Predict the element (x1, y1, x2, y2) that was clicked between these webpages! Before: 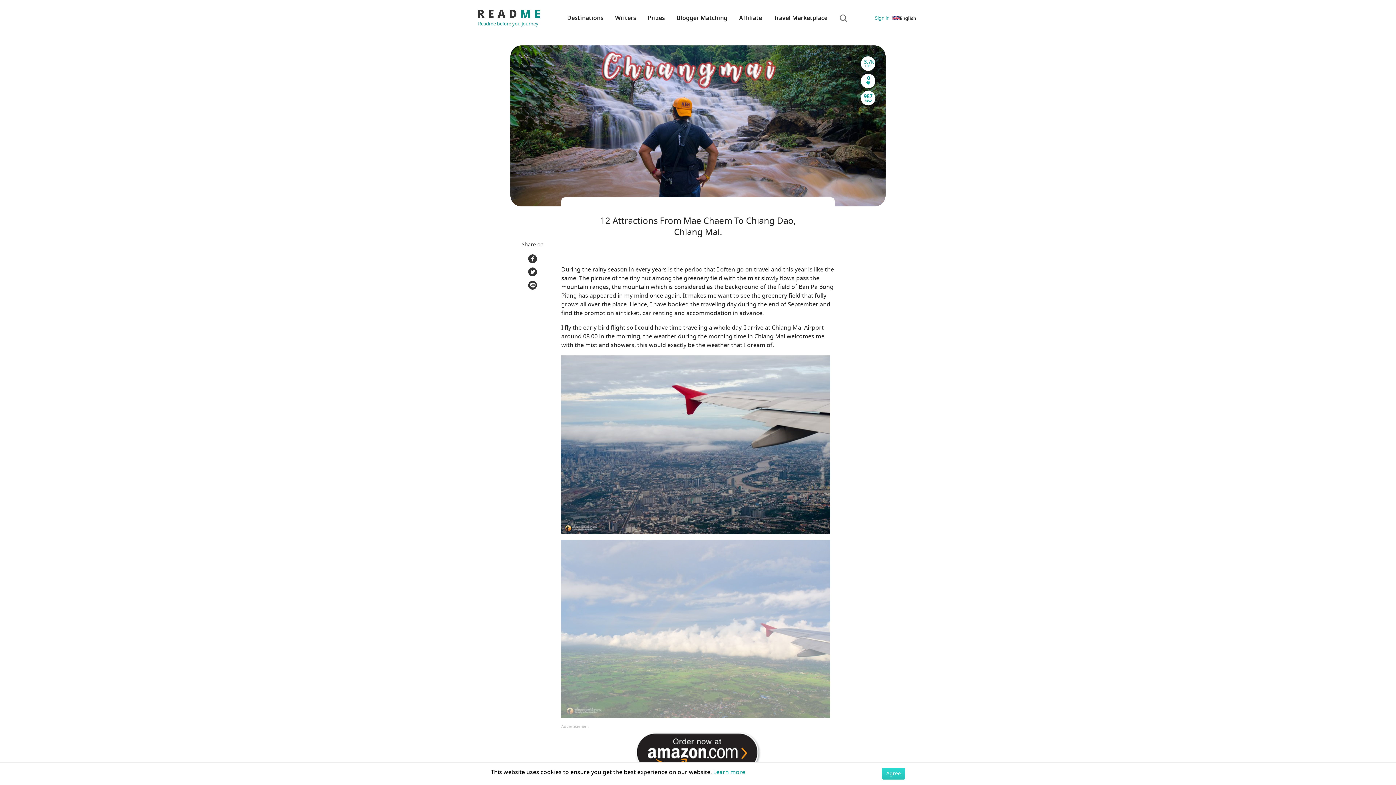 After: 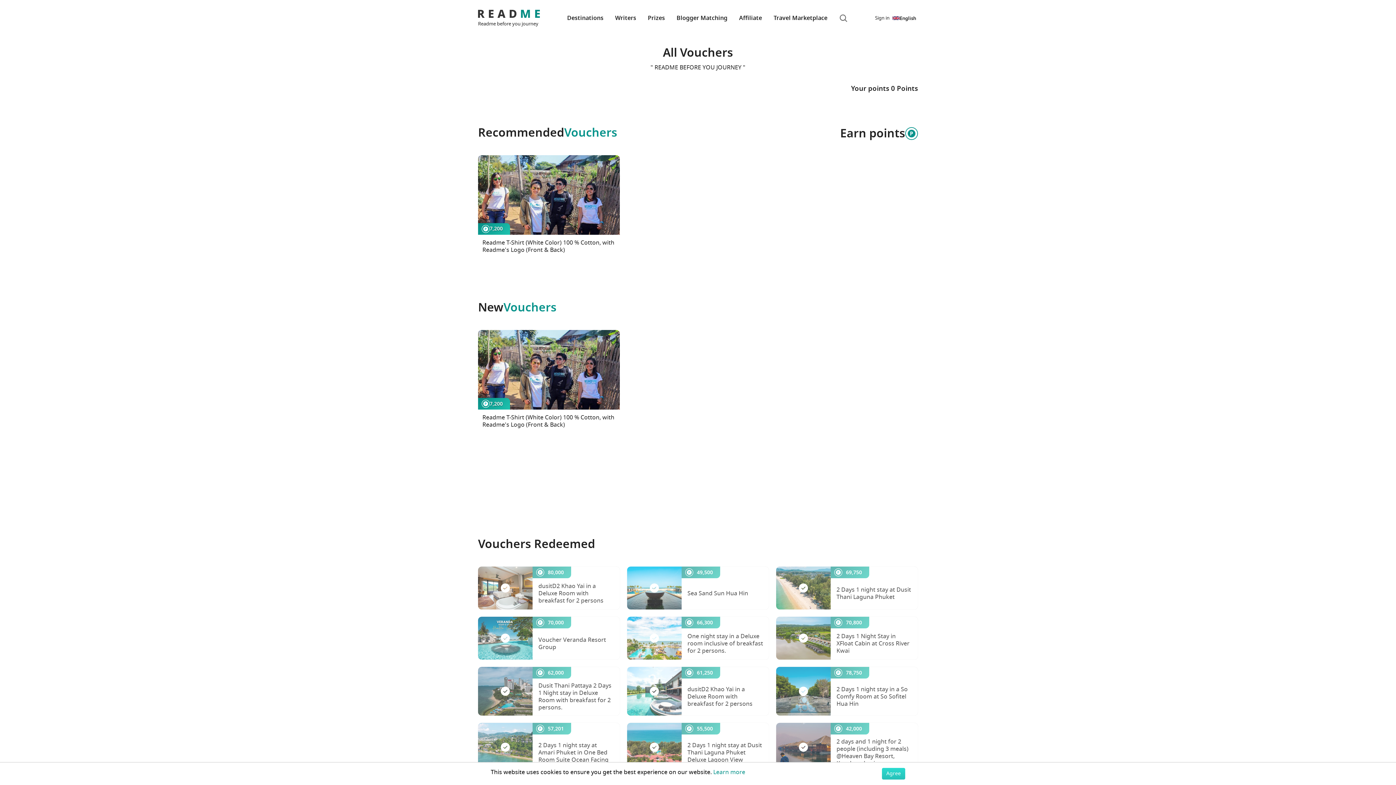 Action: label: Prizes bbox: (648, 8, 665, 28)